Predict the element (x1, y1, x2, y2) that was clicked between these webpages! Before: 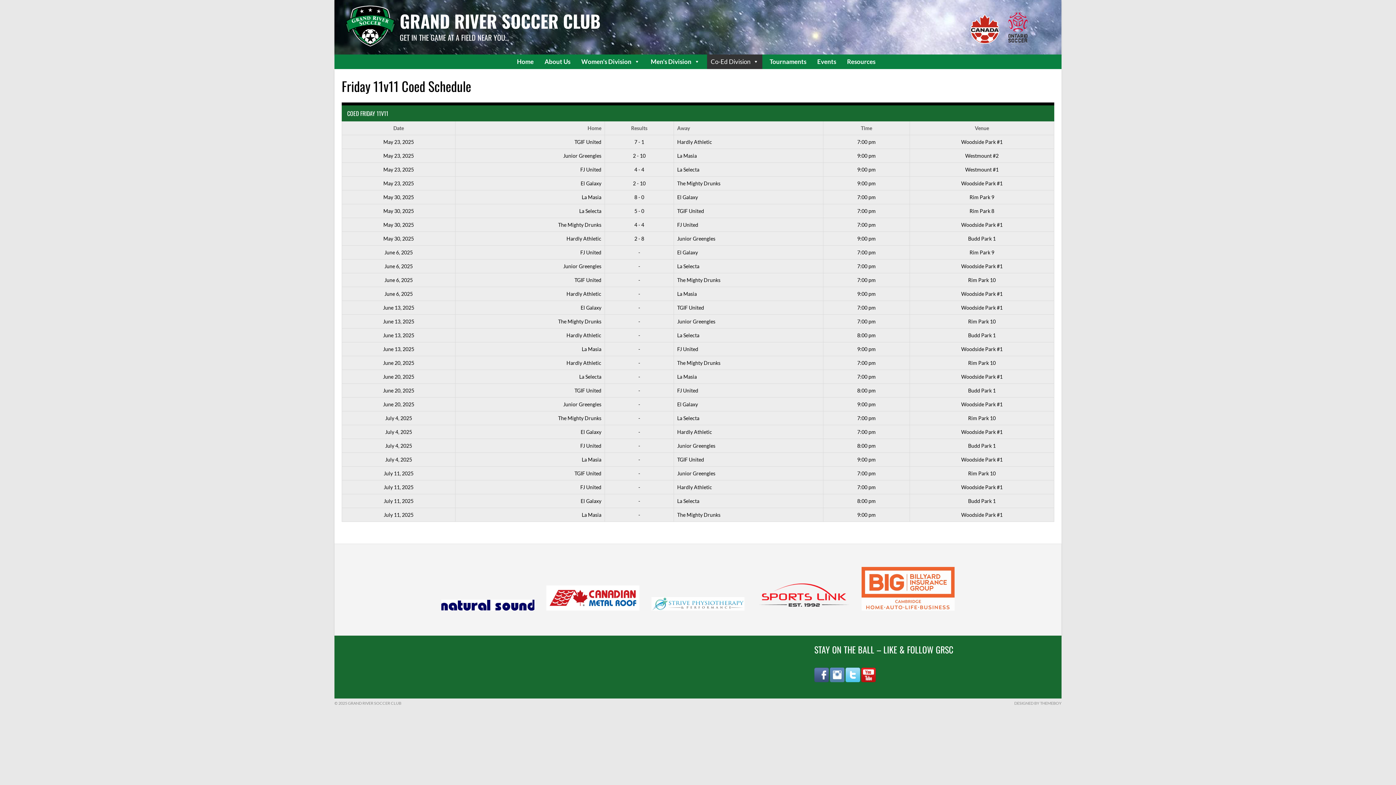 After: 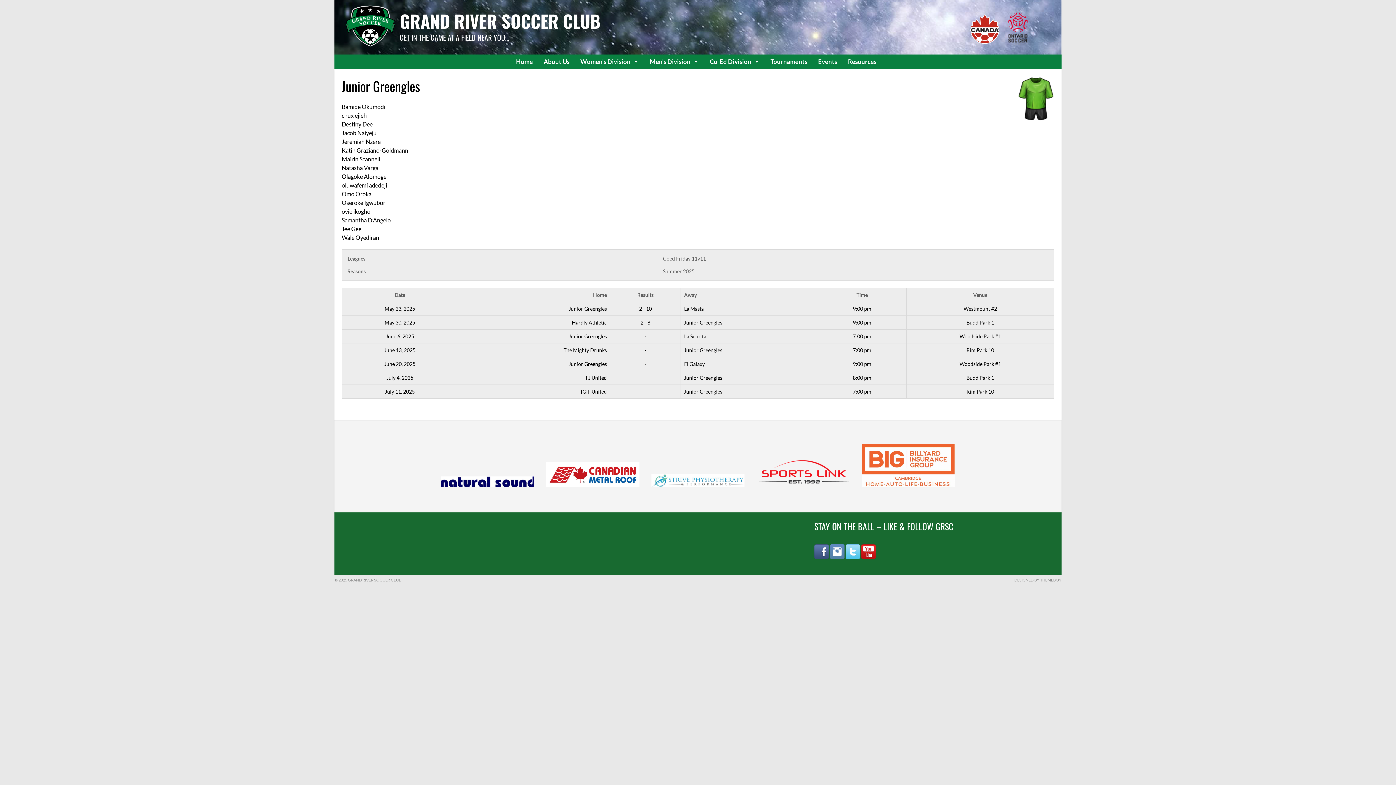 Action: label: Junior Greengles bbox: (563, 401, 601, 407)